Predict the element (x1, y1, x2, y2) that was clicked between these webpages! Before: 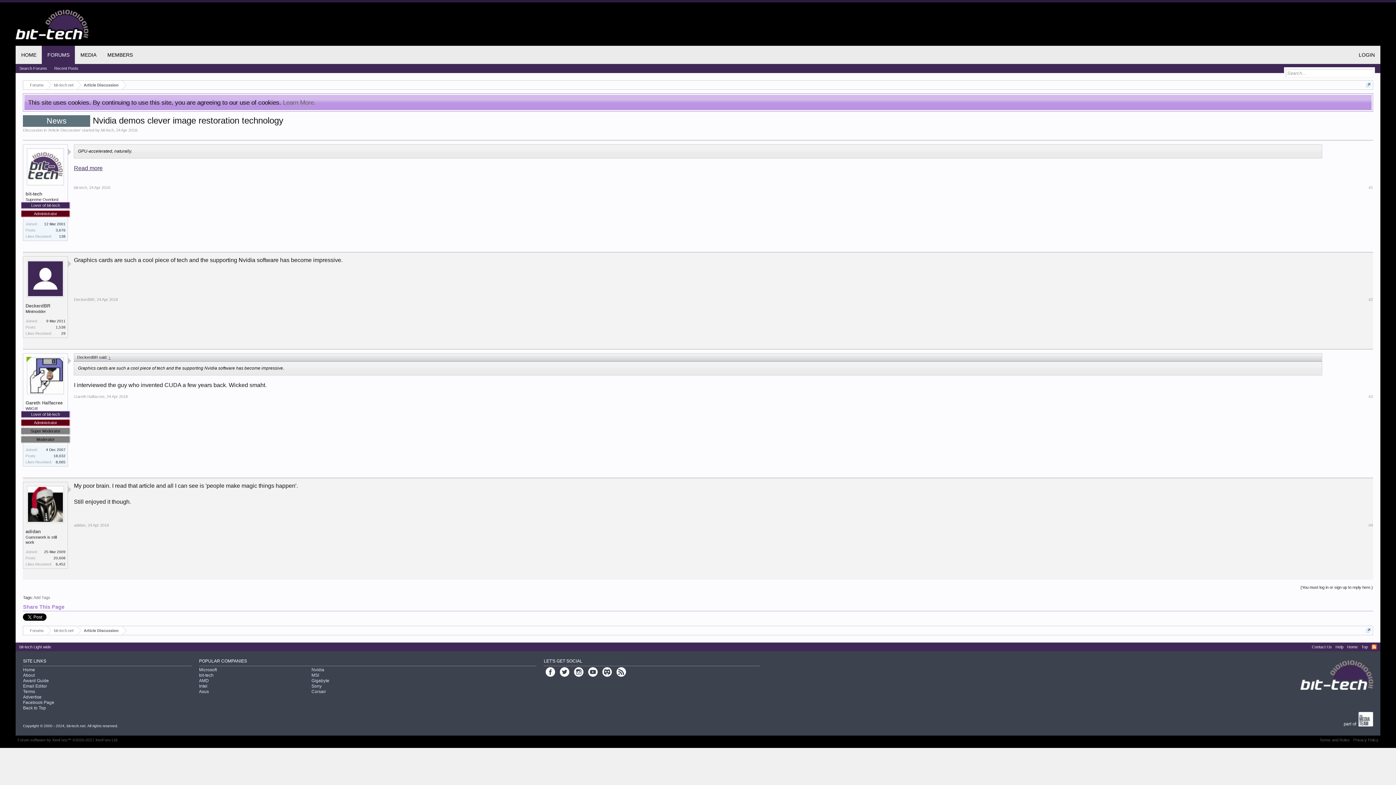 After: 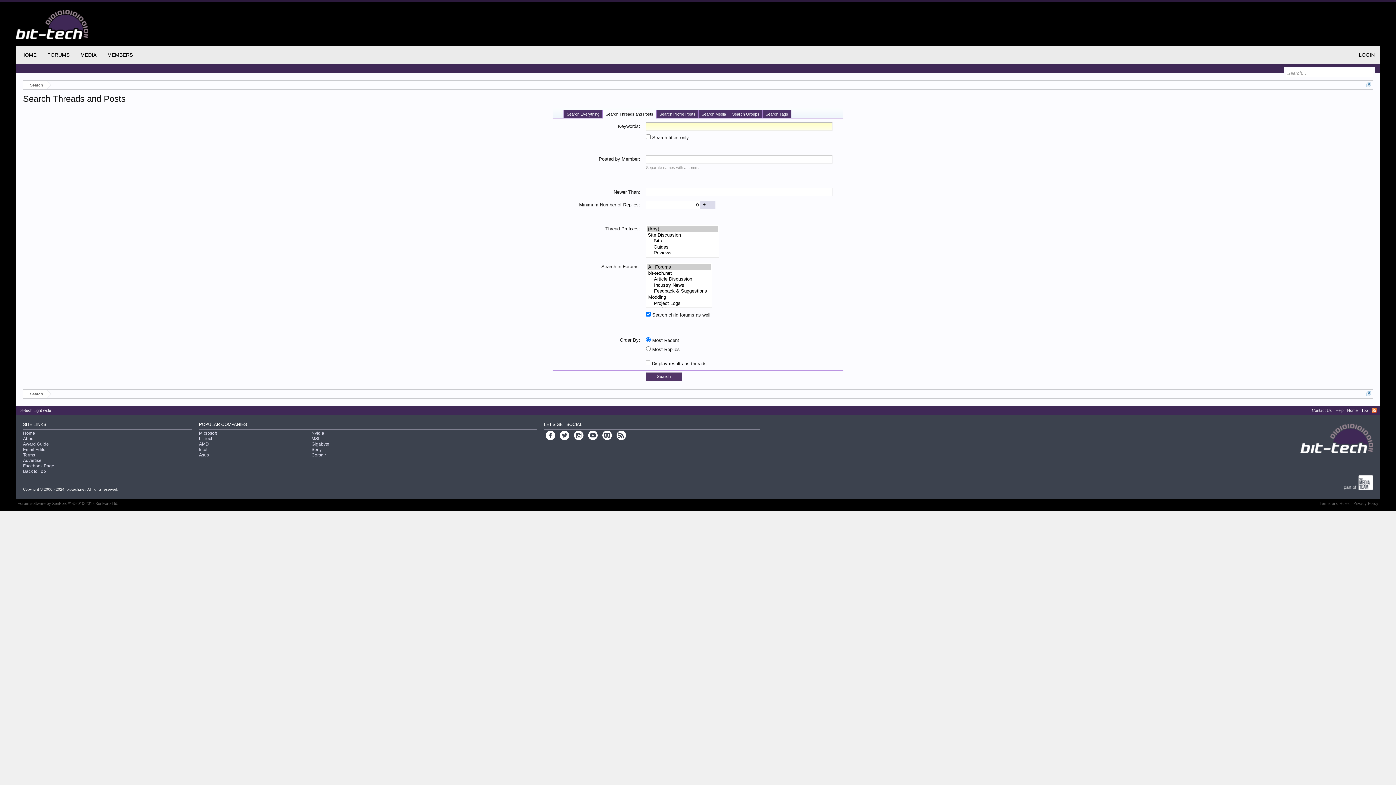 Action: bbox: (15, 64, 50, 74) label: Search Forums